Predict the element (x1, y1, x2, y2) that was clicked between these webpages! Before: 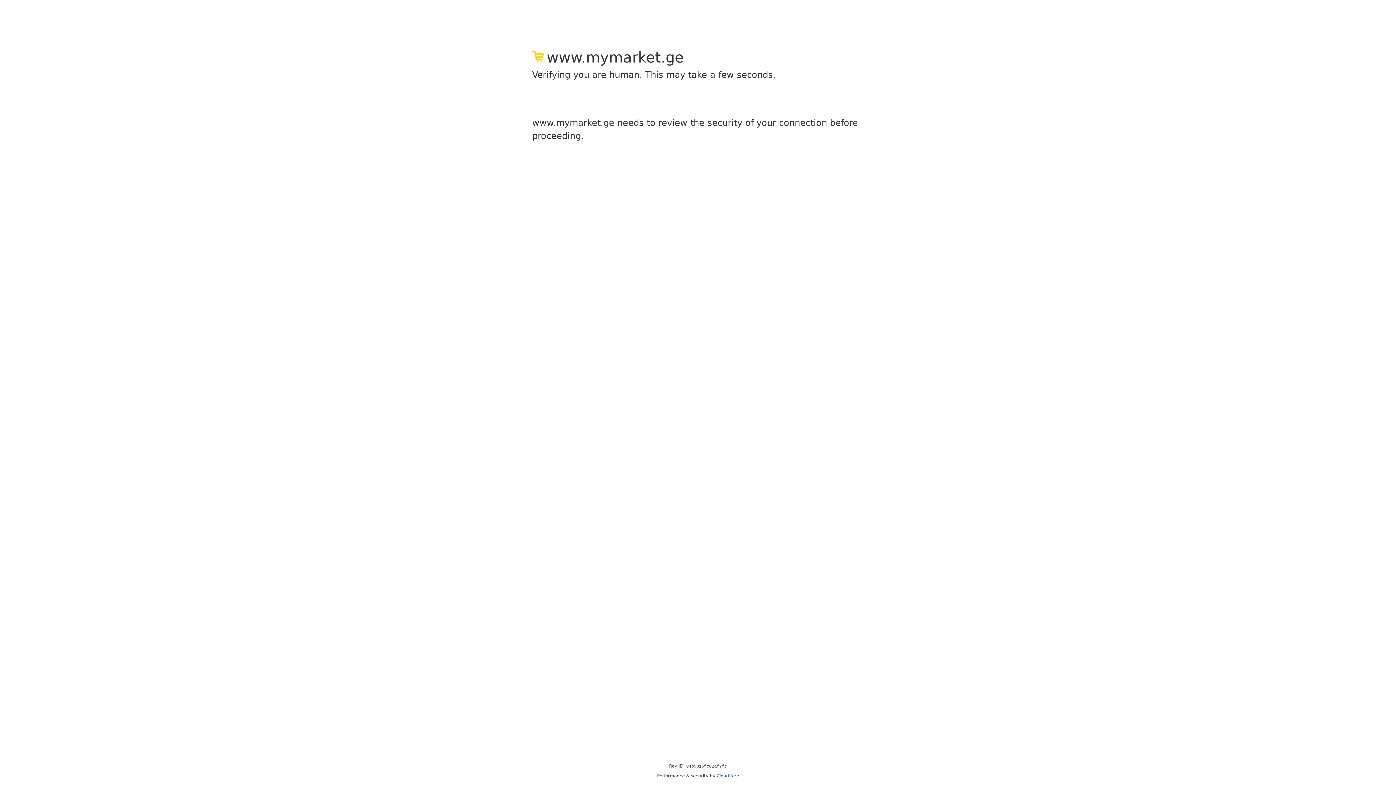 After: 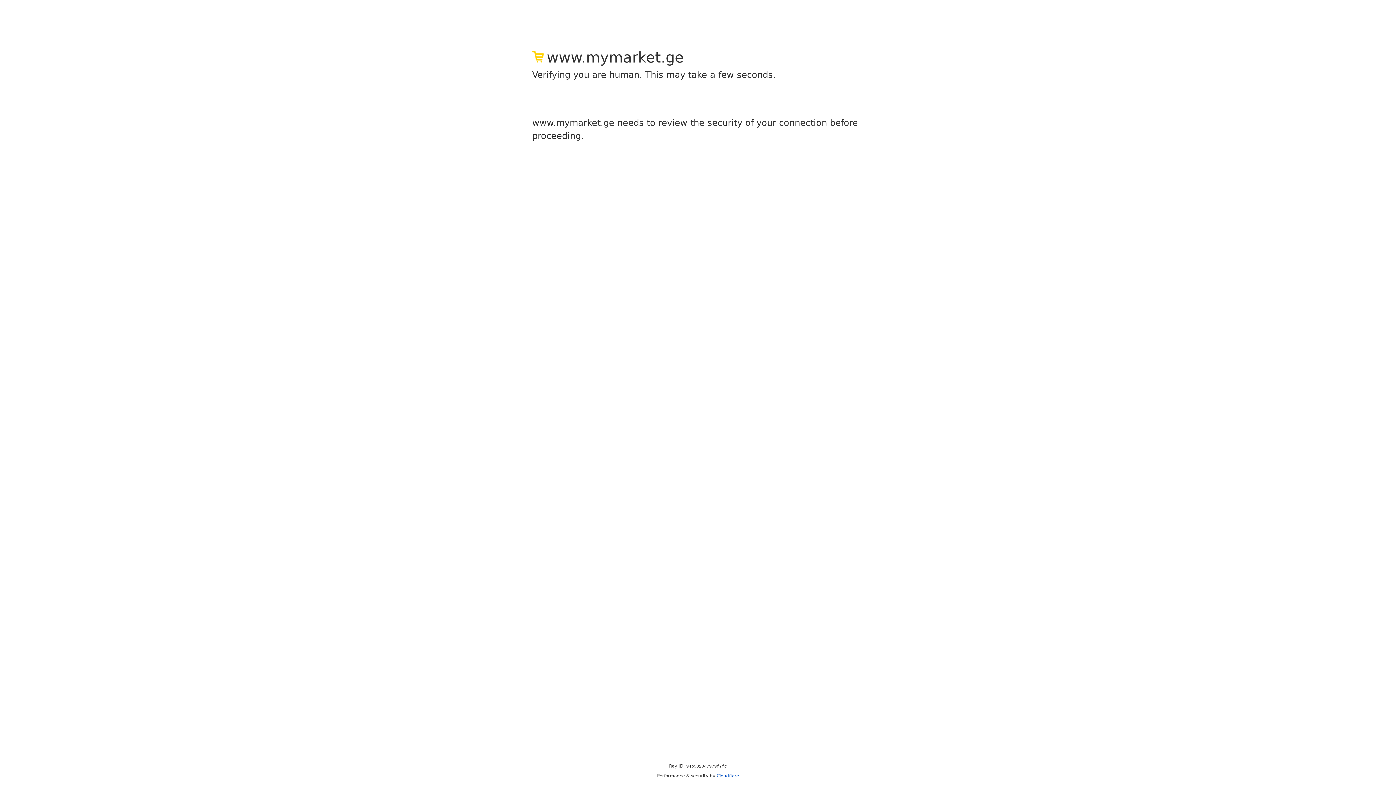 Action: bbox: (716, 773, 739, 778) label: Cloudflare